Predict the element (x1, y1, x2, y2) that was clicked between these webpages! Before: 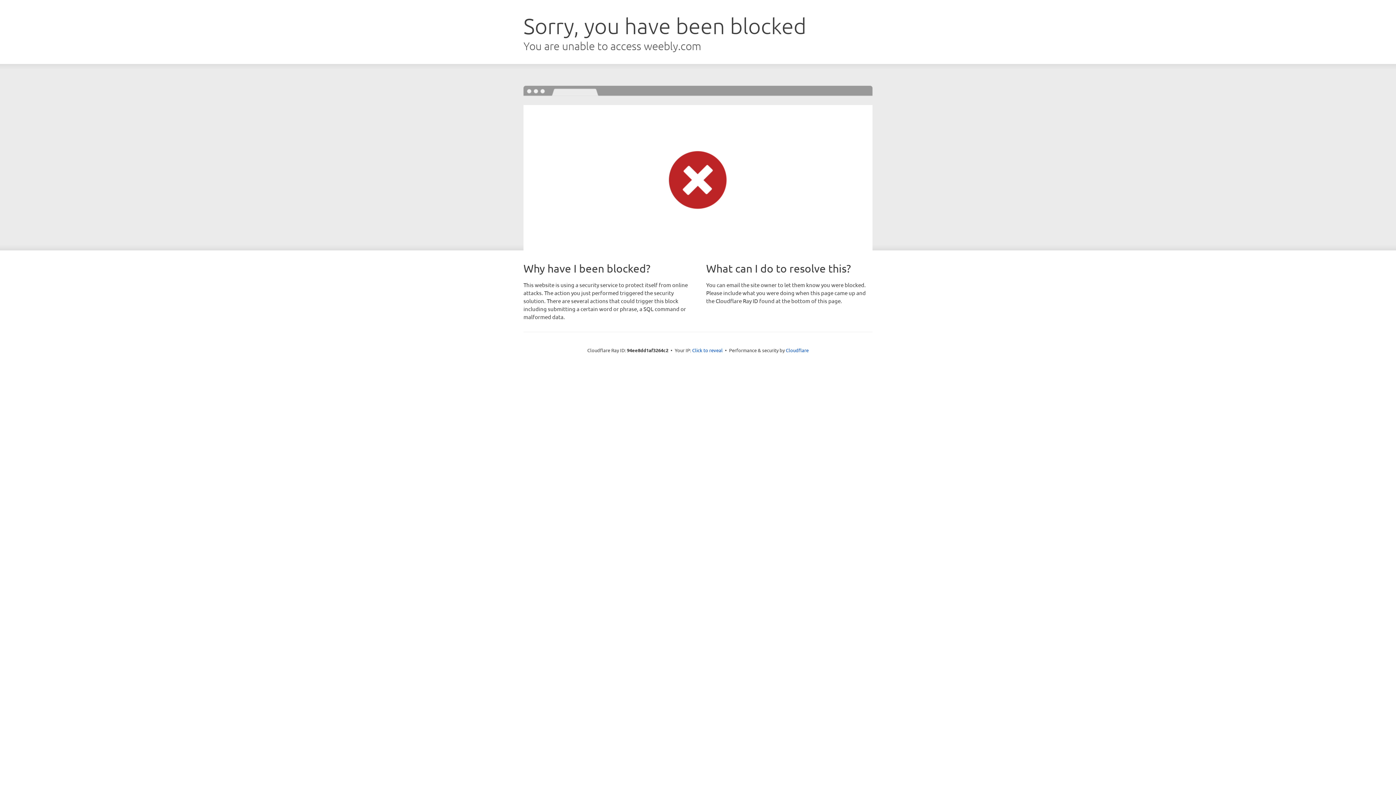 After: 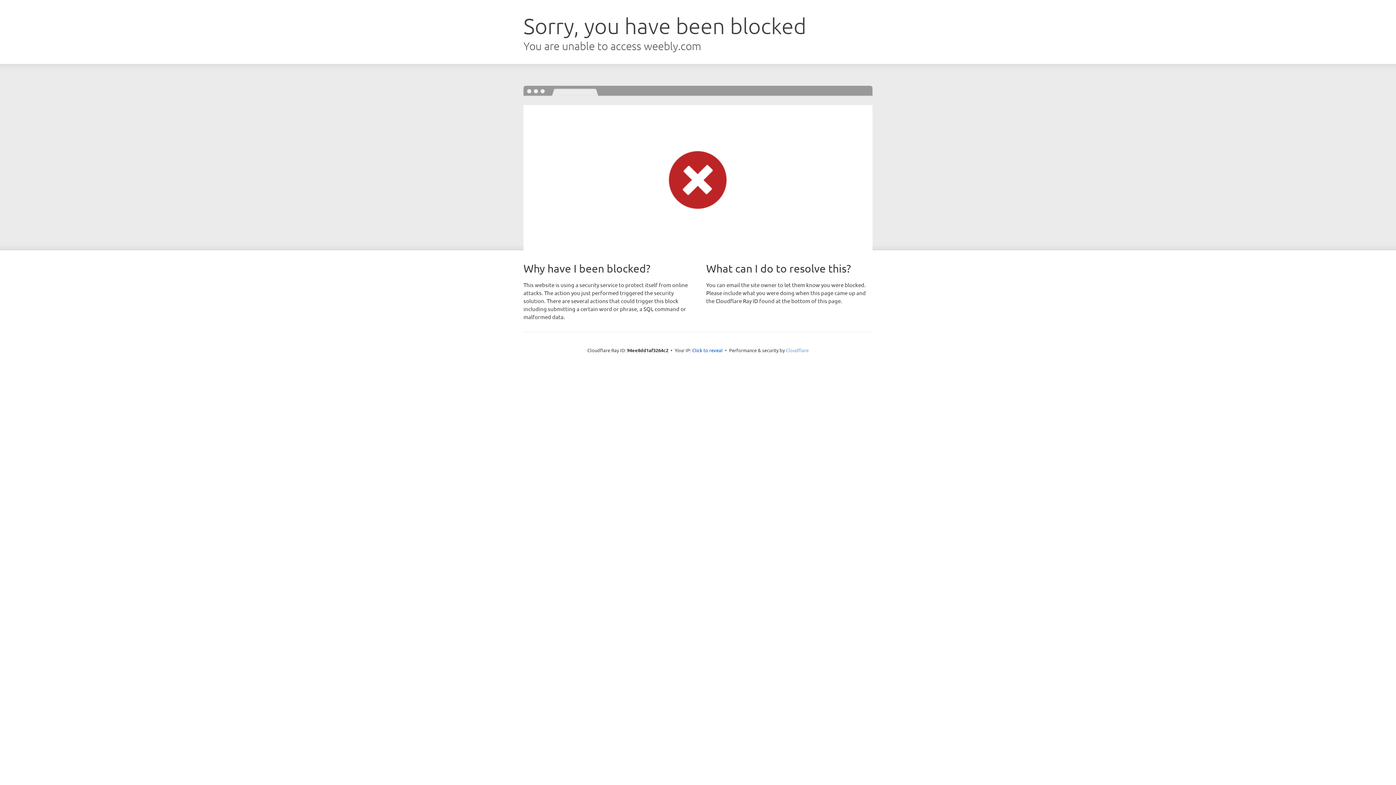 Action: label: Cloudflare bbox: (786, 347, 808, 353)